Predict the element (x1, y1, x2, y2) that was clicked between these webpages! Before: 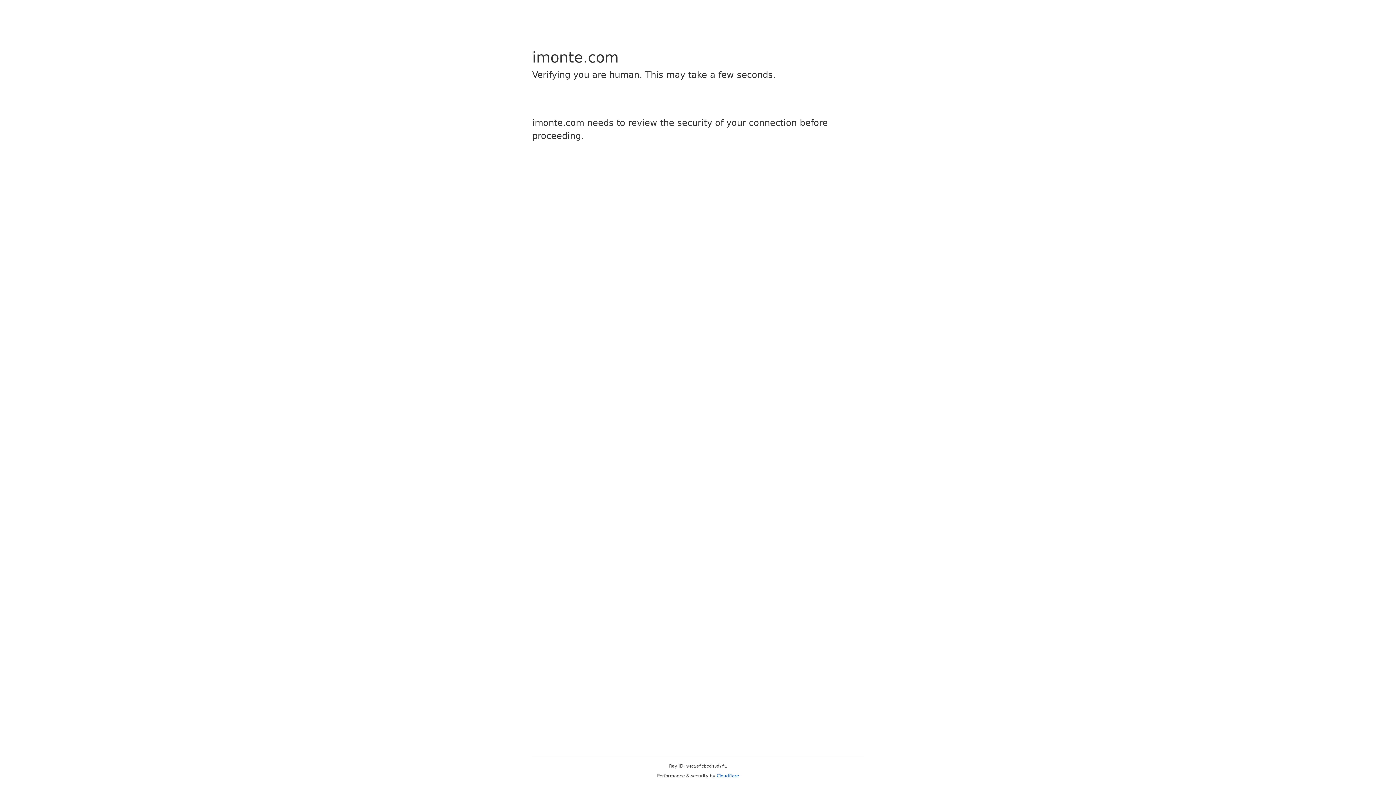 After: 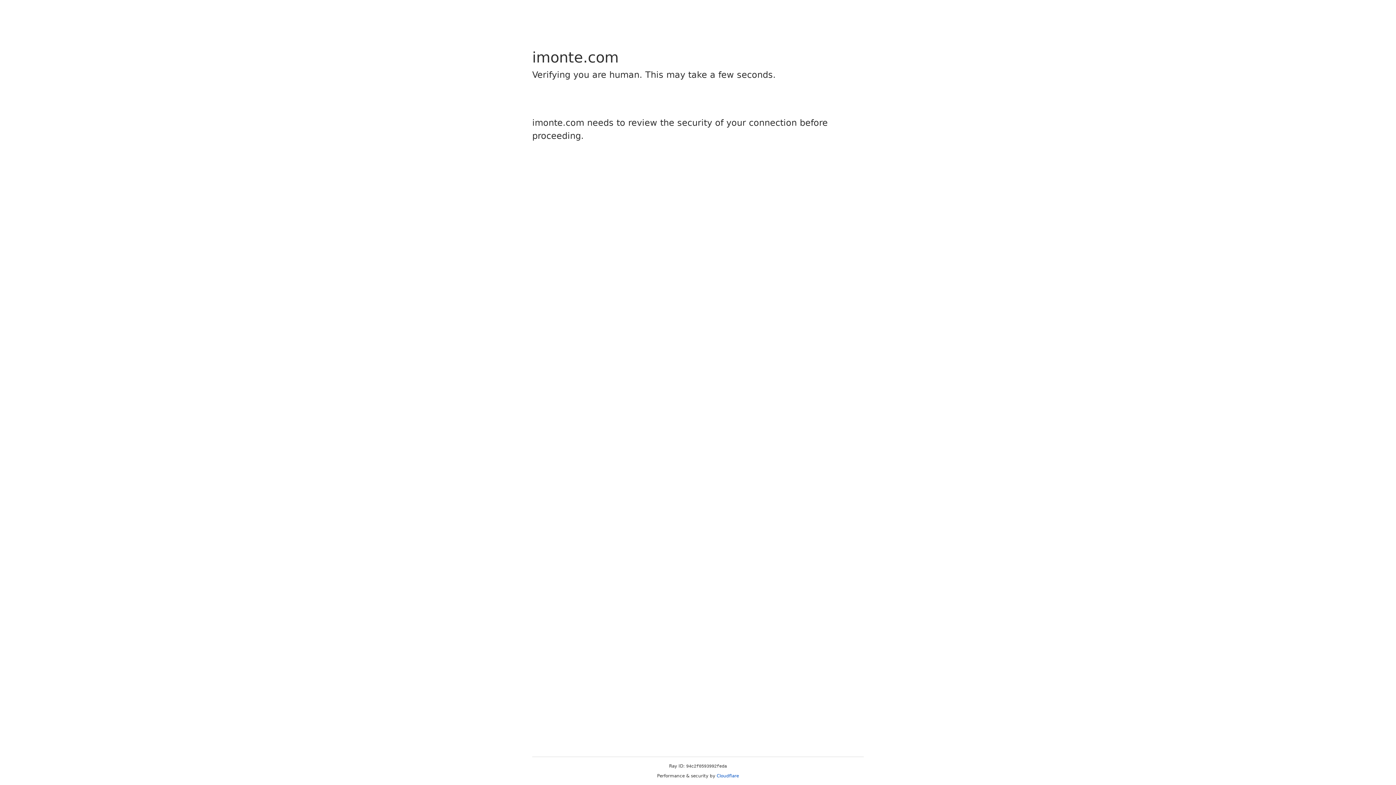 Action: bbox: (716, 773, 739, 778) label: Cloudflare